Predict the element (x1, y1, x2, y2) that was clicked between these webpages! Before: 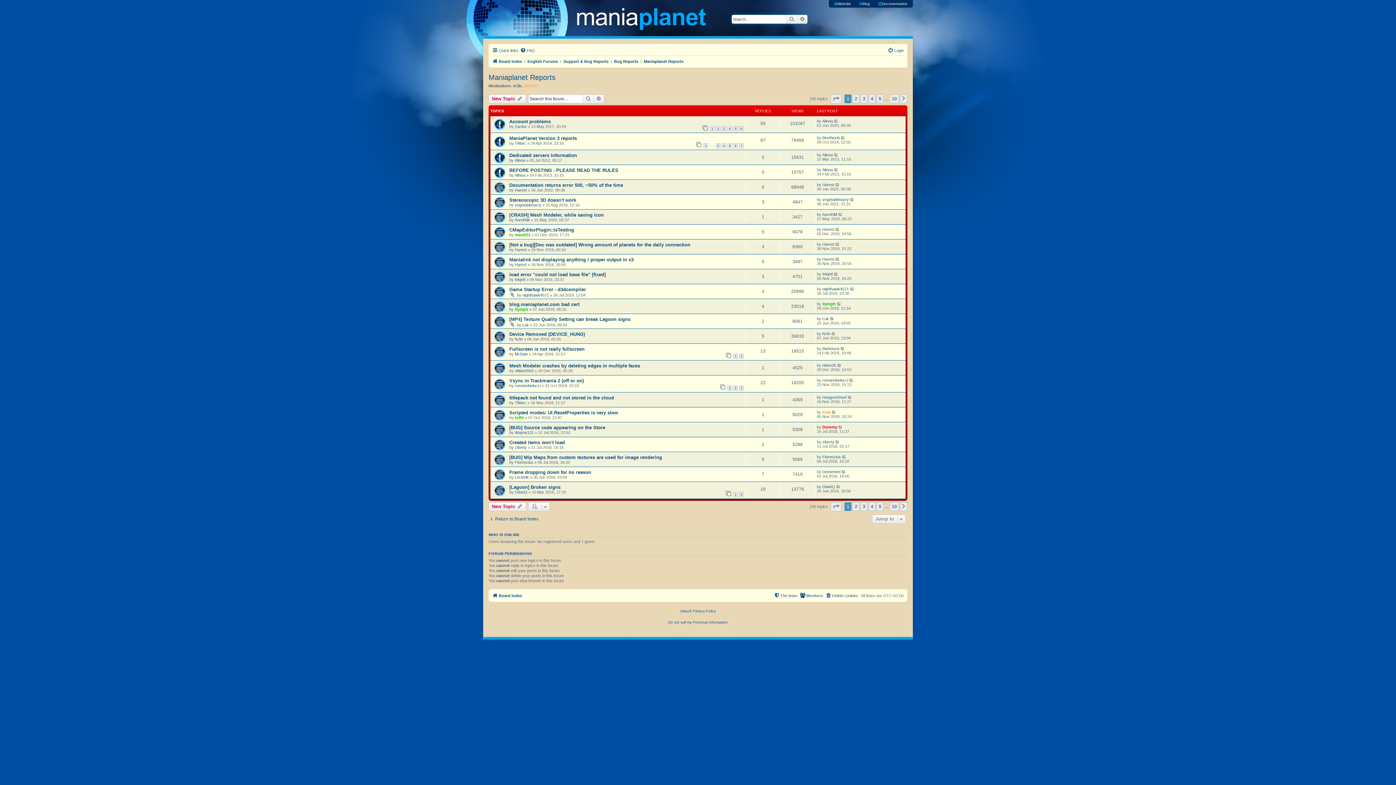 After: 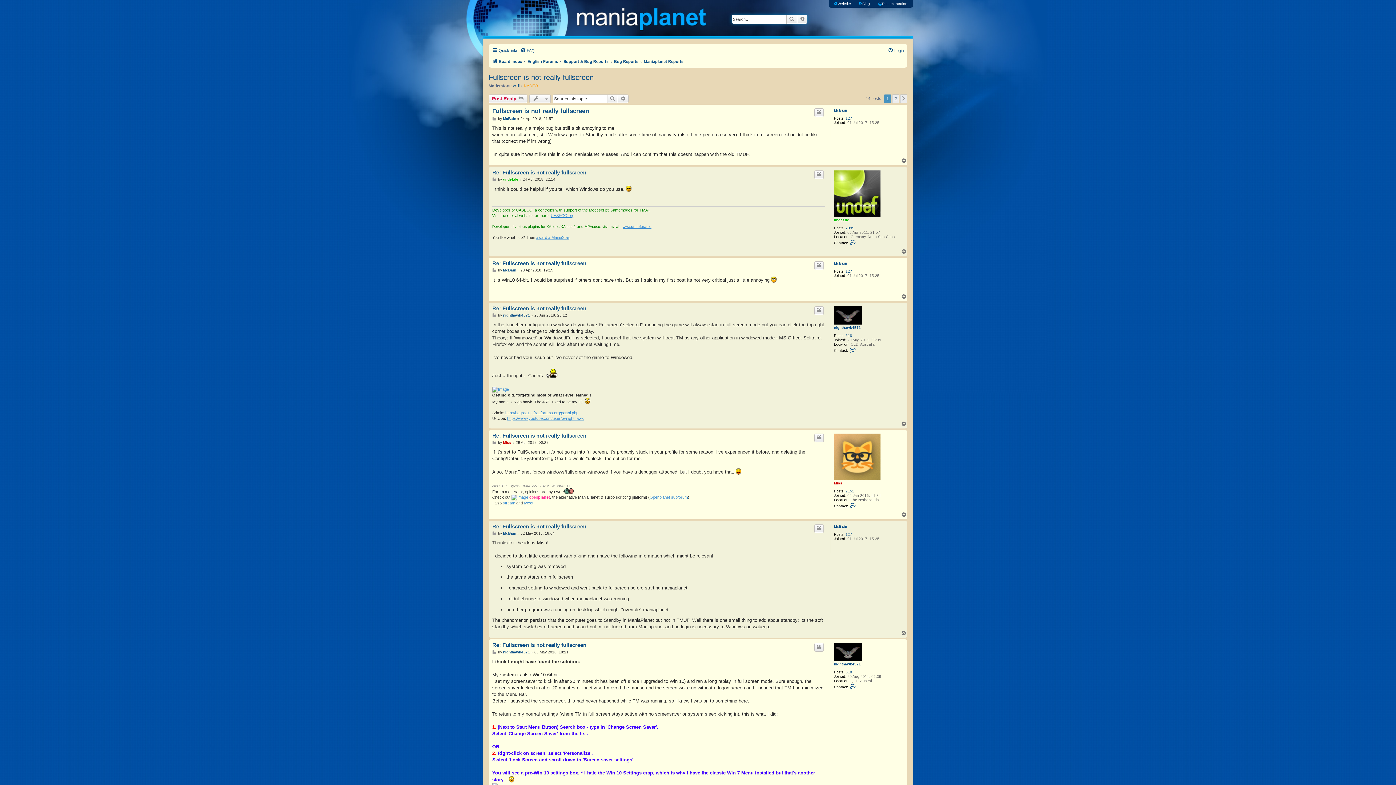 Action: label: Fullscreen is not really fullscreen bbox: (509, 346, 584, 351)